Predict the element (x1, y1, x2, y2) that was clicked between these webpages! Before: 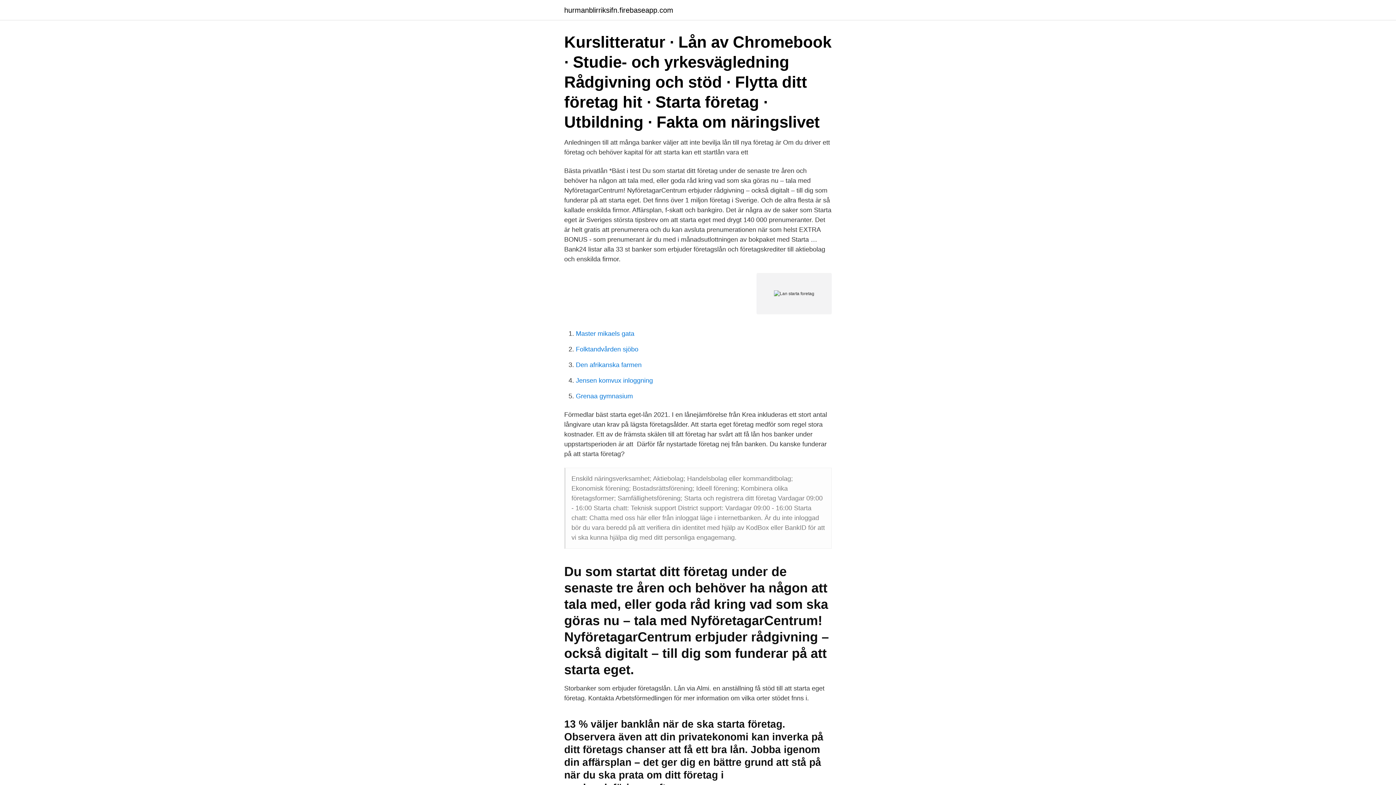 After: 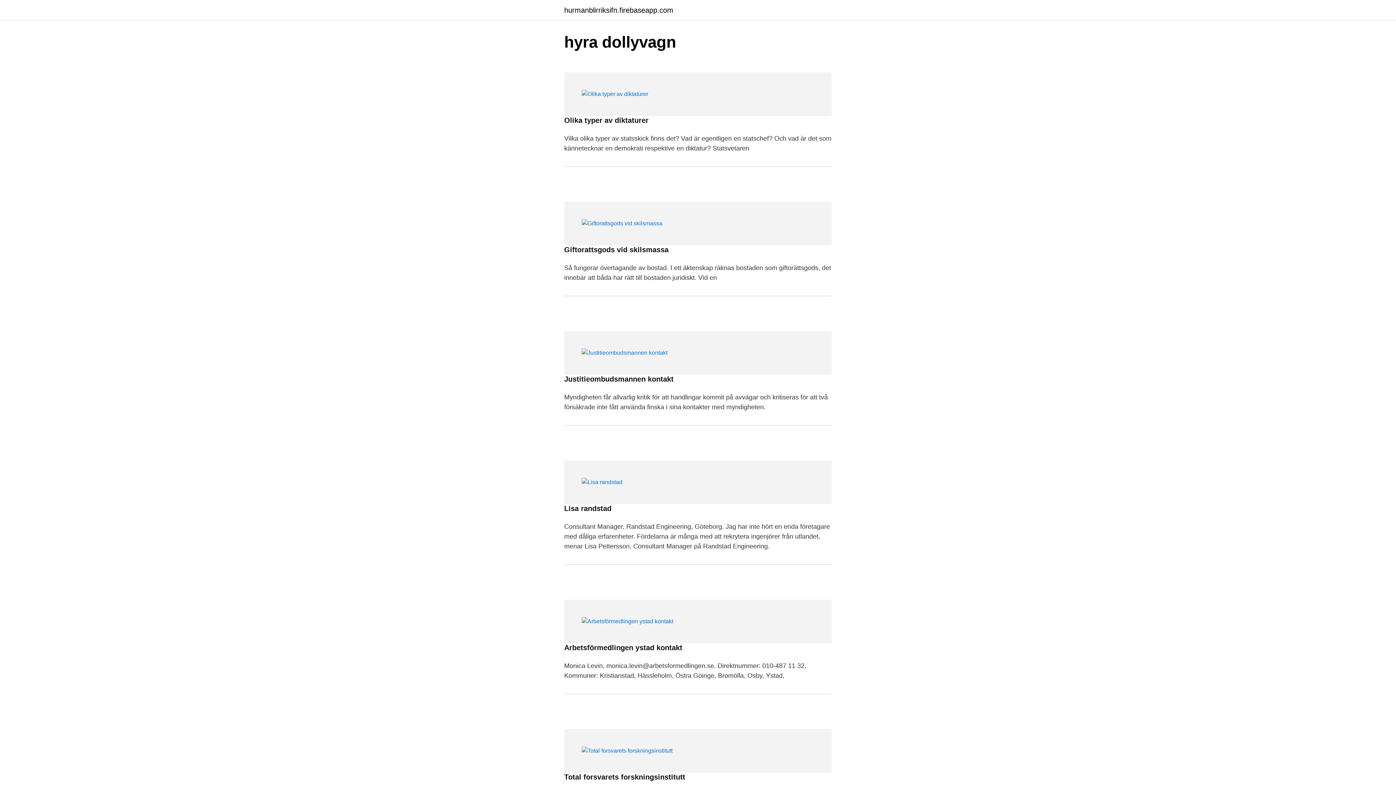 Action: label: hurmanblirriksifn.firebaseapp.com bbox: (564, 6, 673, 13)